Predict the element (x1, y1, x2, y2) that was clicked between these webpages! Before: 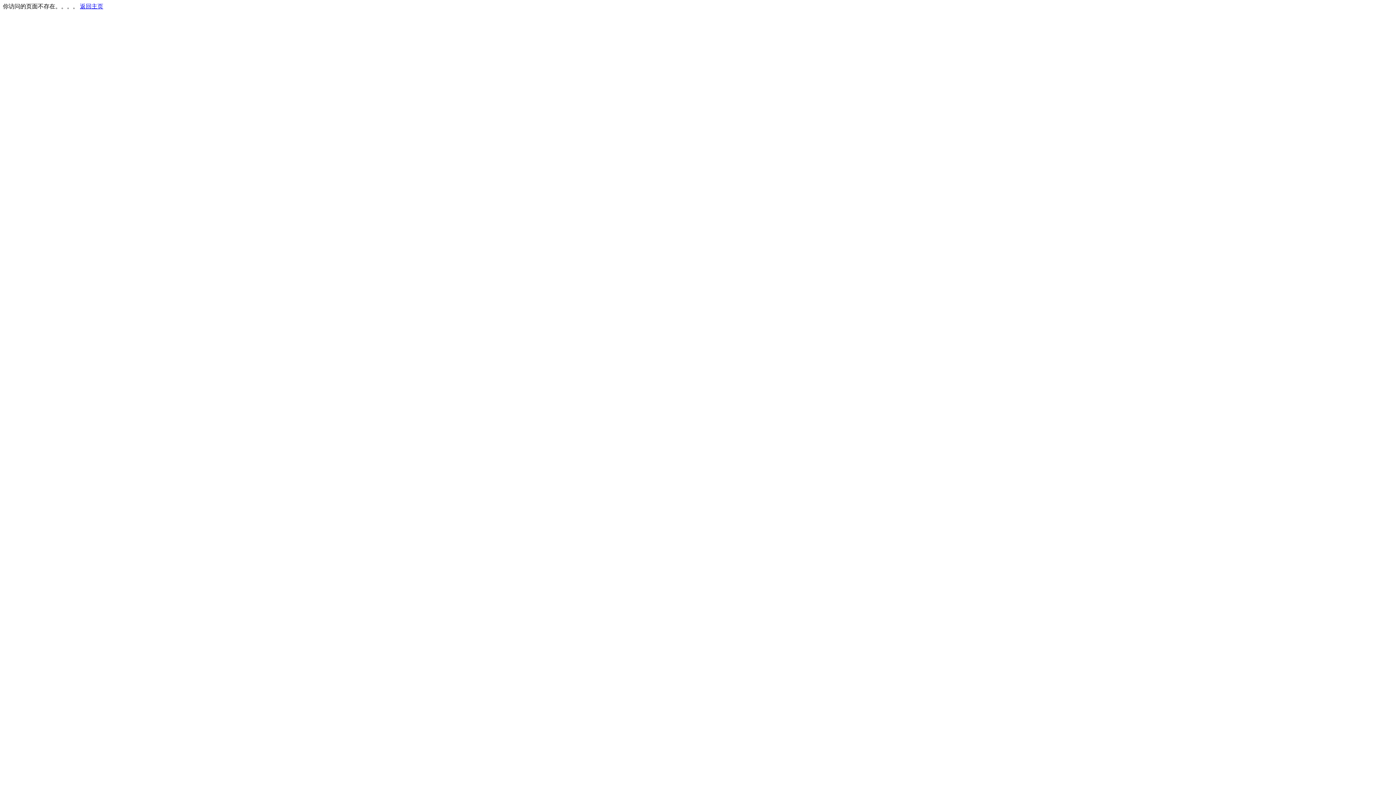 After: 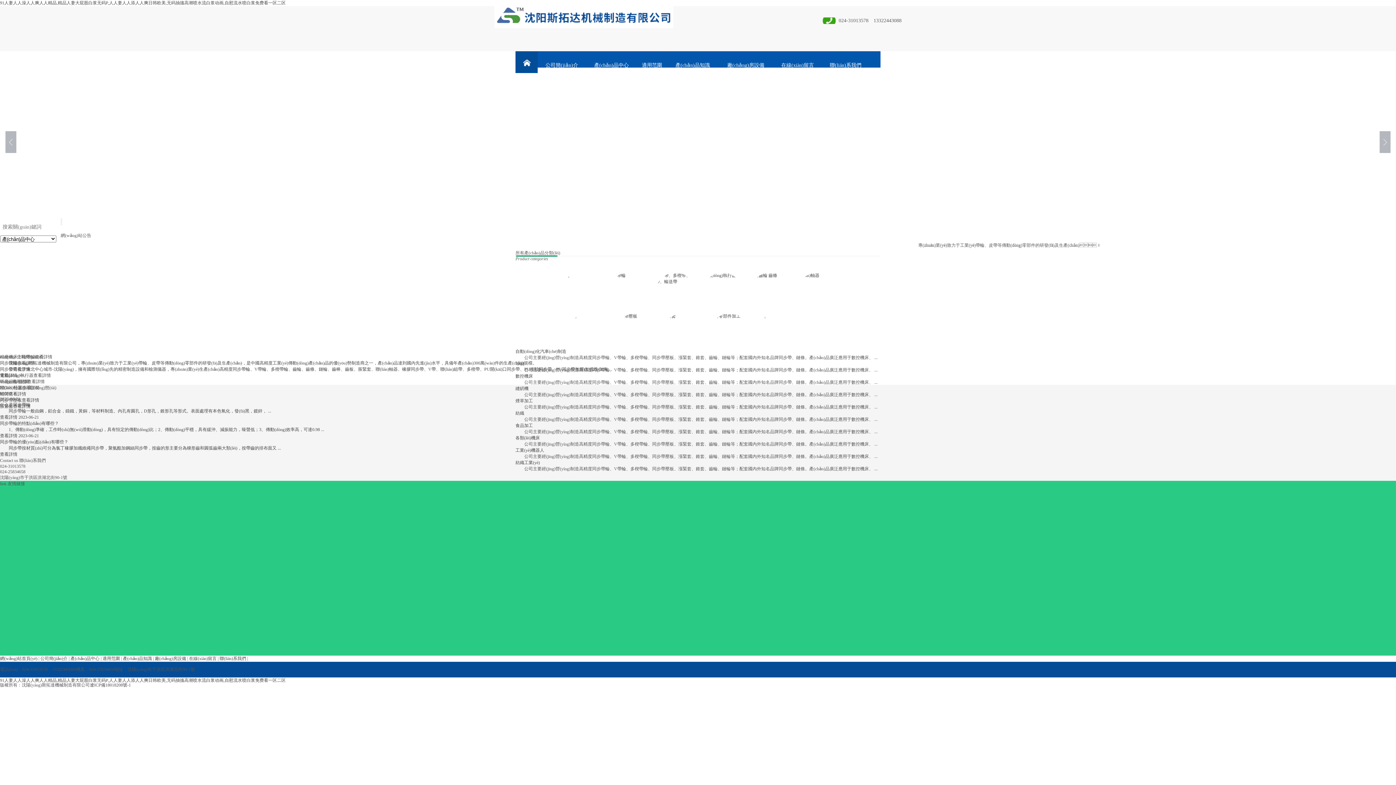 Action: bbox: (80, 3, 103, 9) label: 返回主页